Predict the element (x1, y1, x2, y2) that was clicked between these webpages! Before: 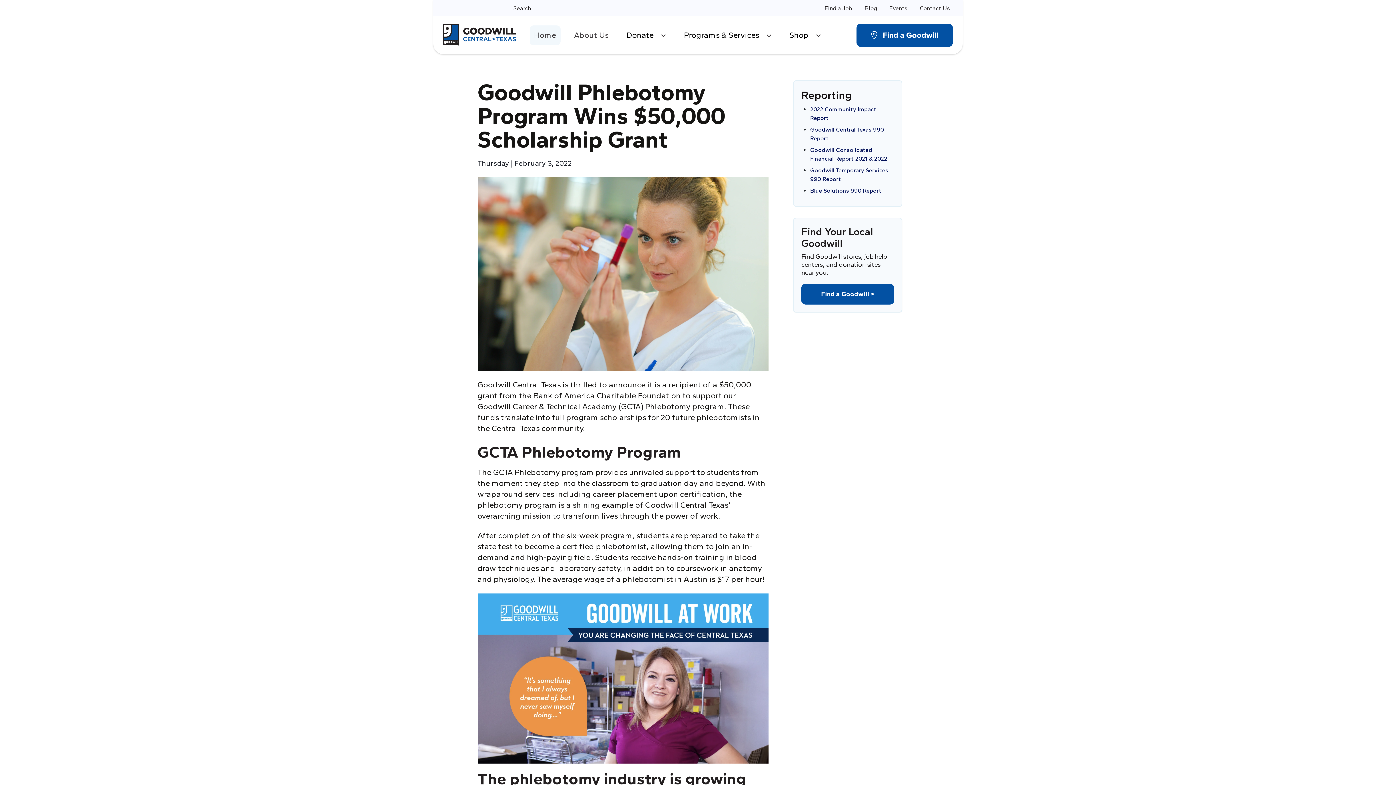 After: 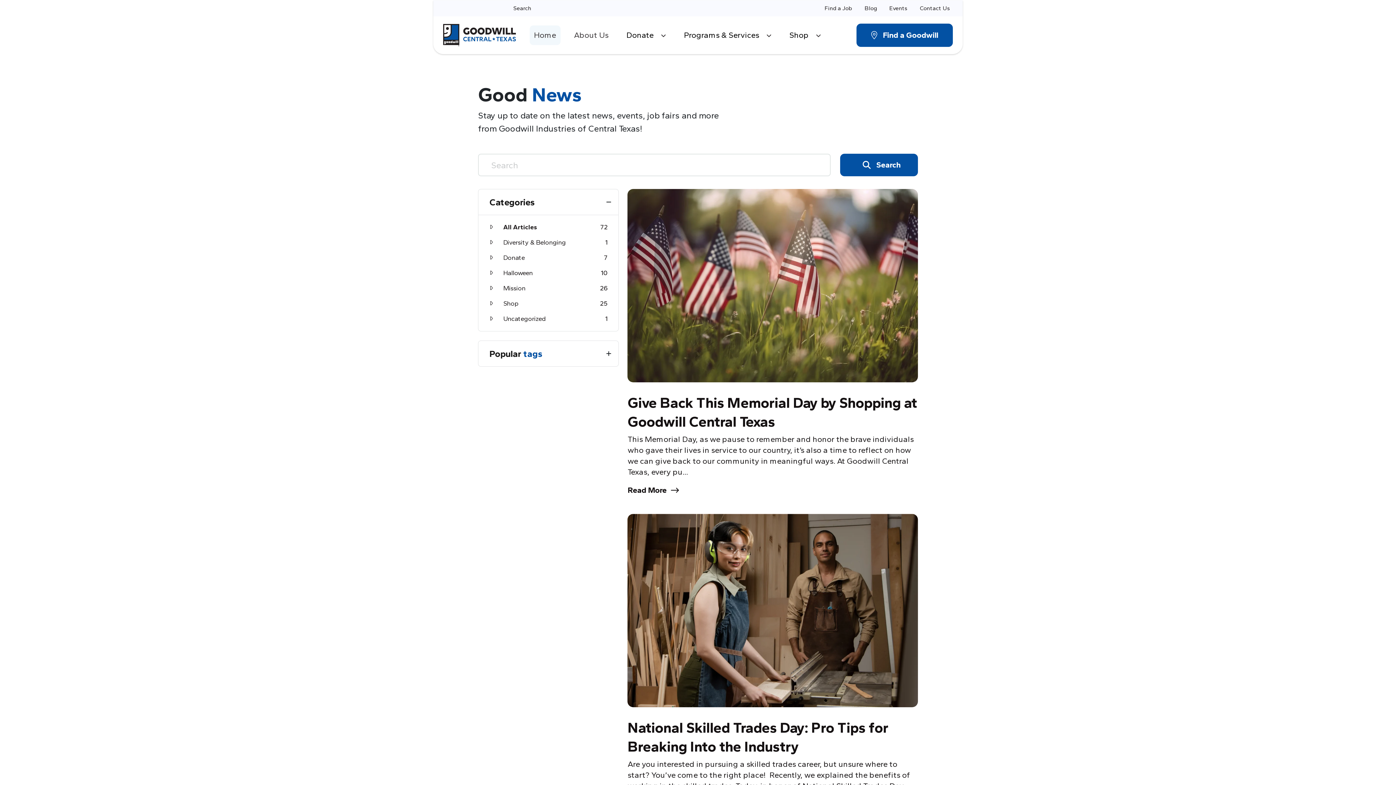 Action: label: Blog bbox: (864, 4, 877, 11)